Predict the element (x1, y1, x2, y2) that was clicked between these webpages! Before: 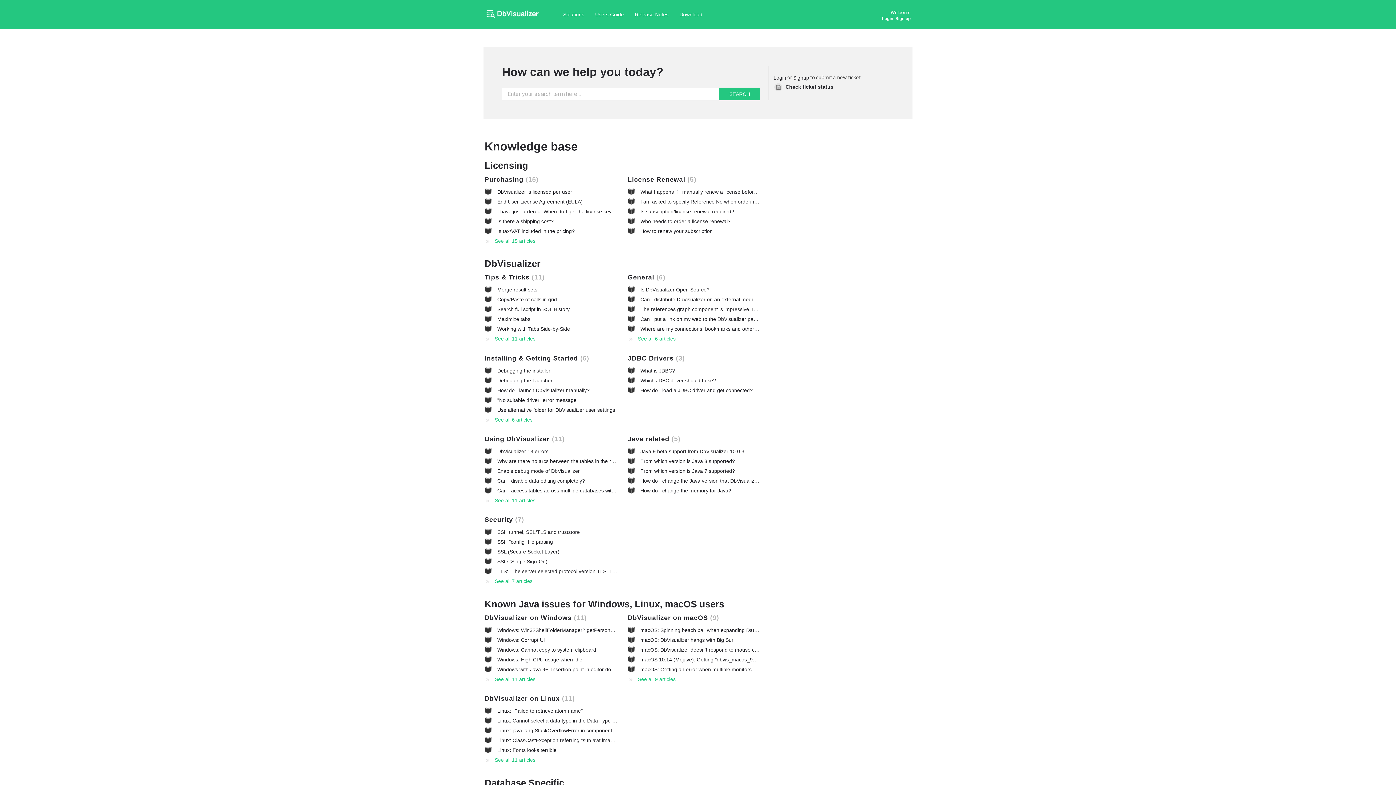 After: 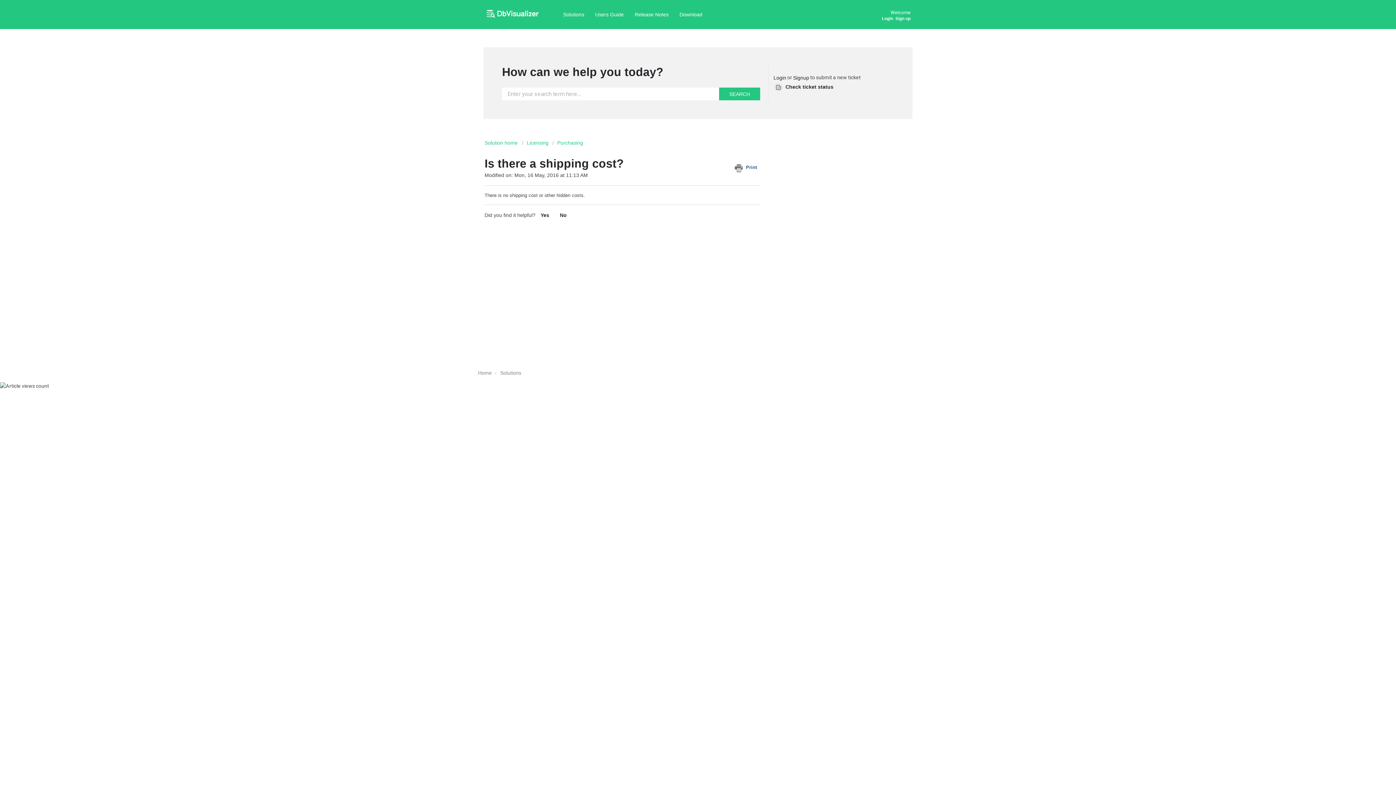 Action: label: Is there a shipping cost? bbox: (497, 218, 553, 224)